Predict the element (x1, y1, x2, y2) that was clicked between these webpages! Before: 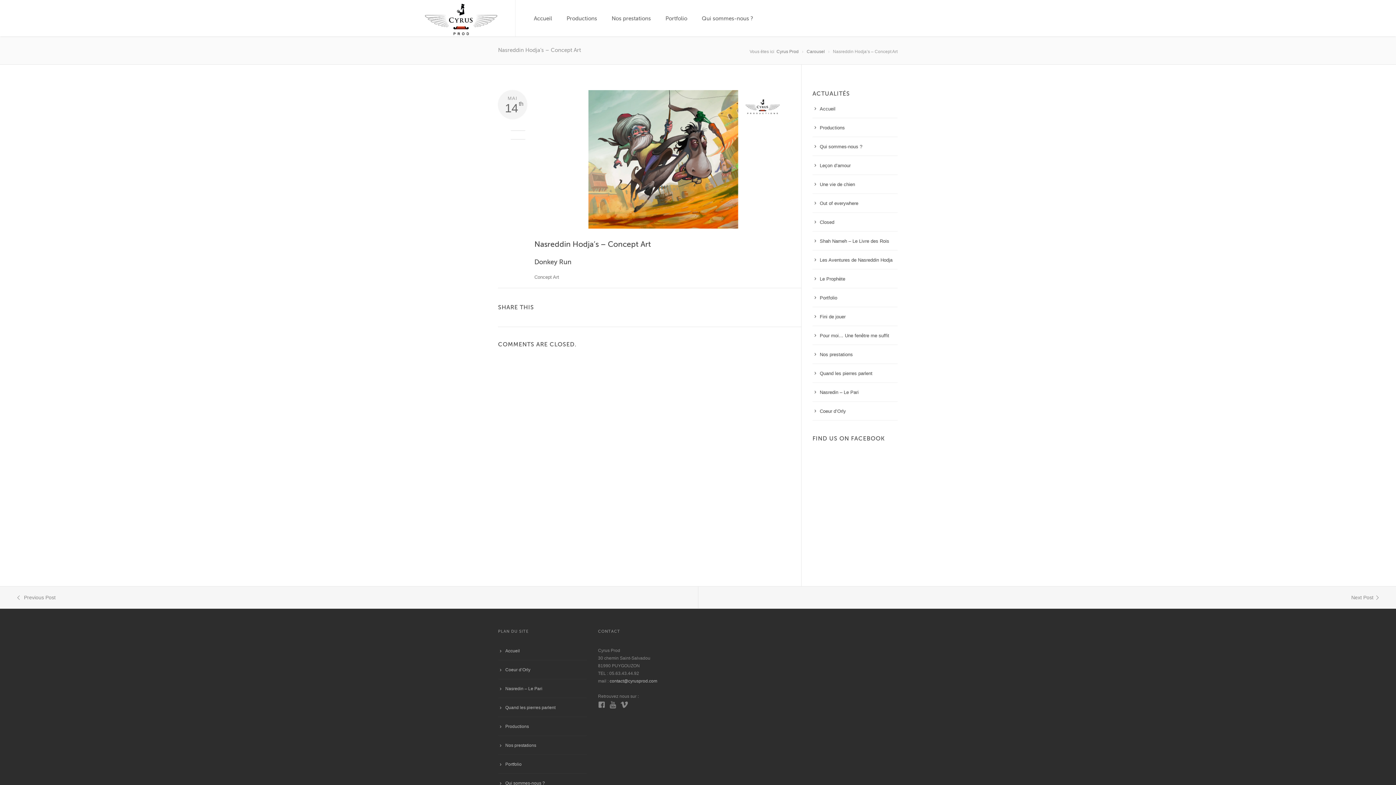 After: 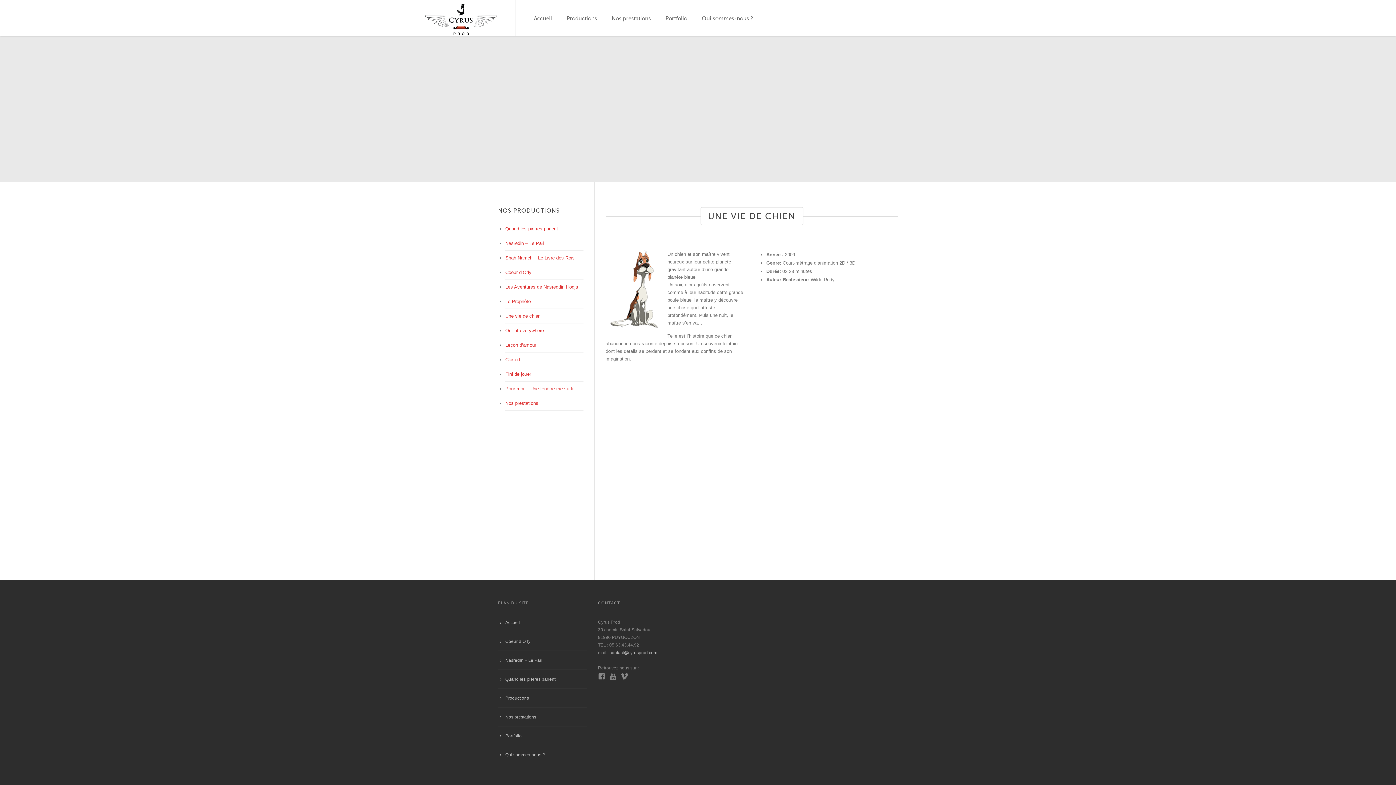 Action: bbox: (812, 179, 897, 189) label: Une vie de chien